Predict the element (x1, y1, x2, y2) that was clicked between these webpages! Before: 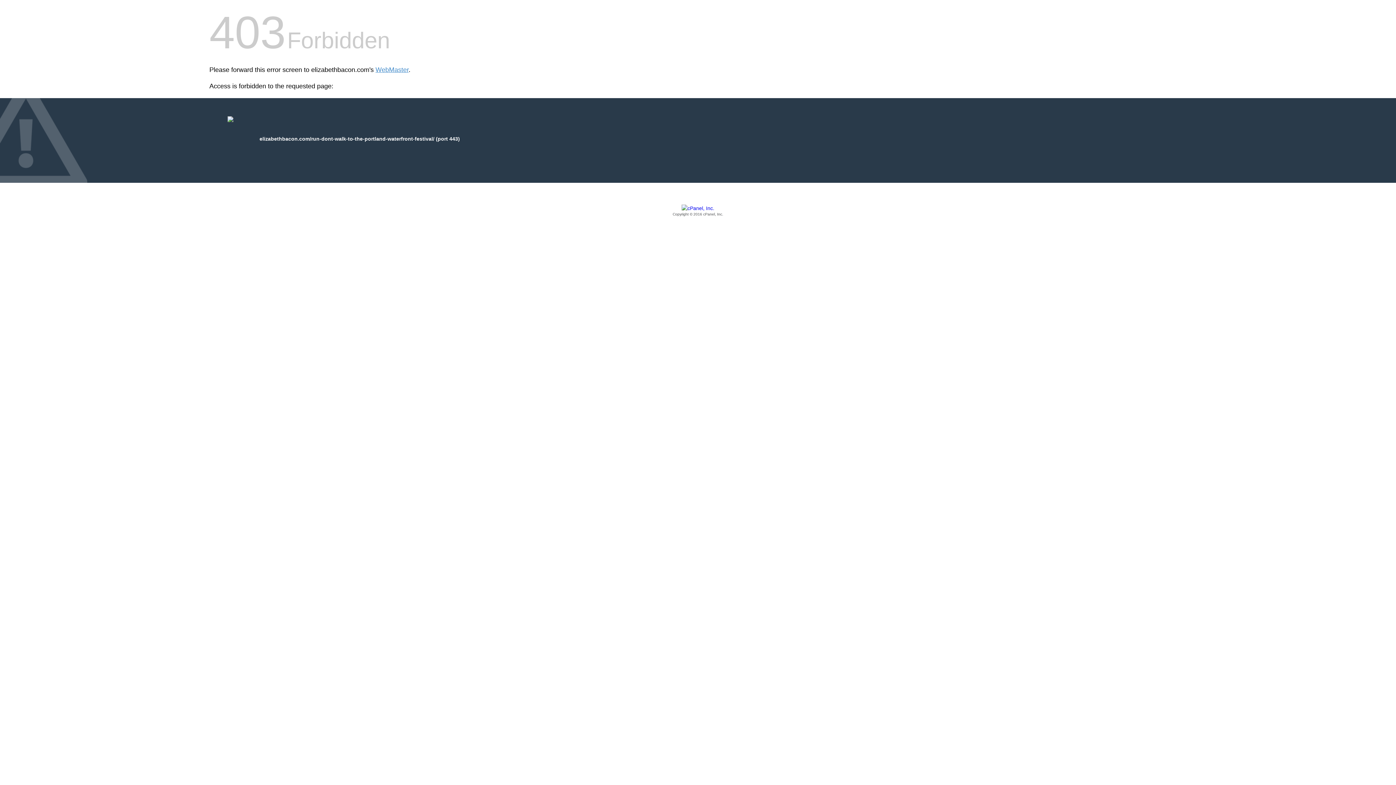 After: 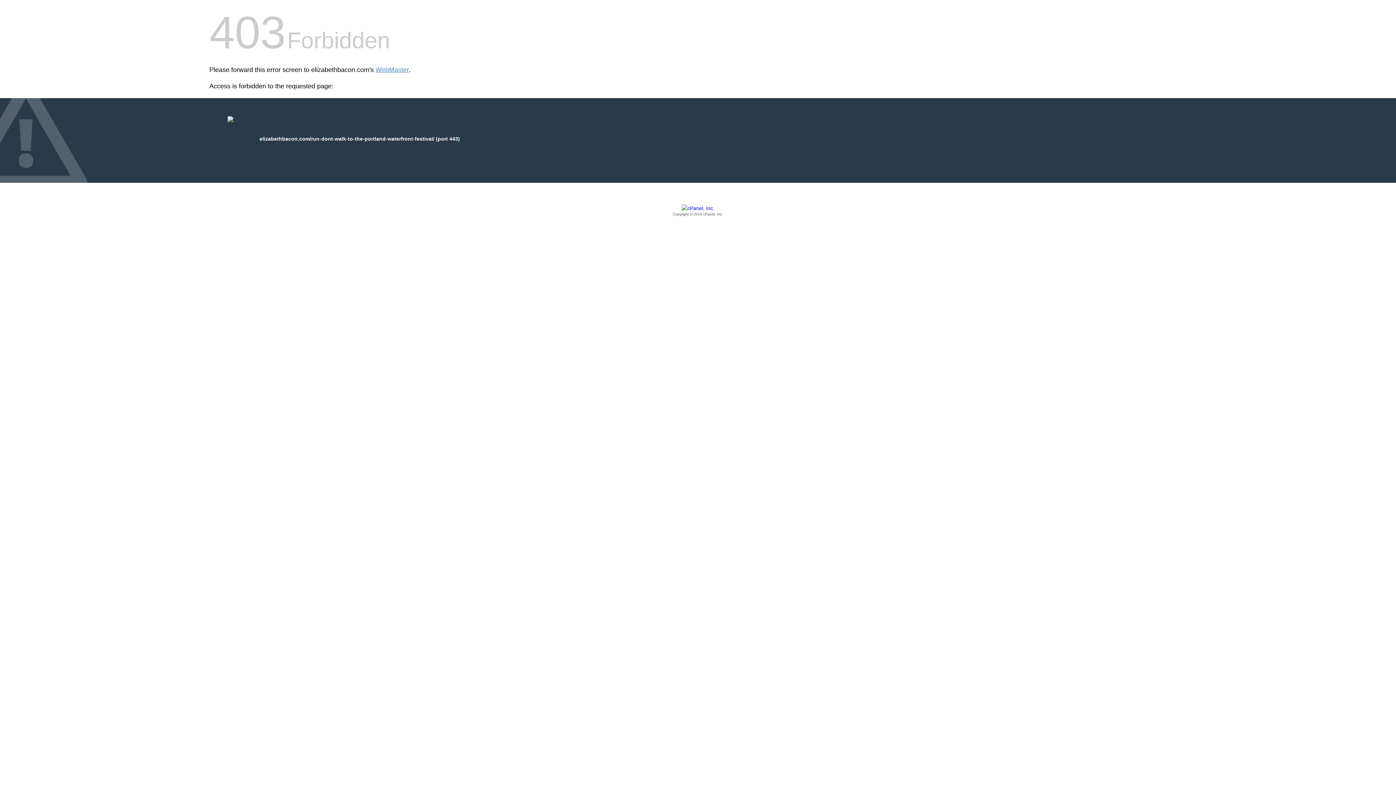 Action: bbox: (209, 205, 1186, 217) label: Copyright © 2016 cPanel, Inc.